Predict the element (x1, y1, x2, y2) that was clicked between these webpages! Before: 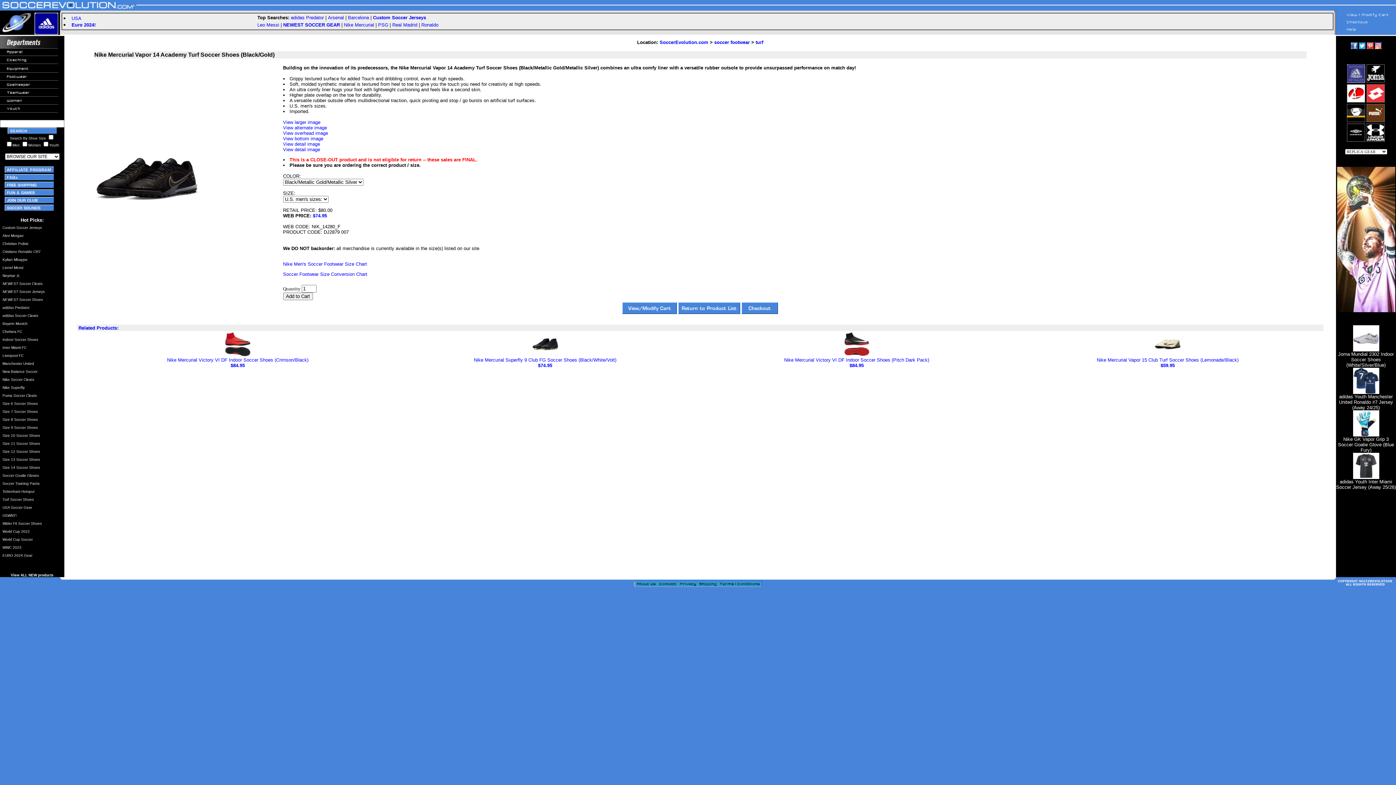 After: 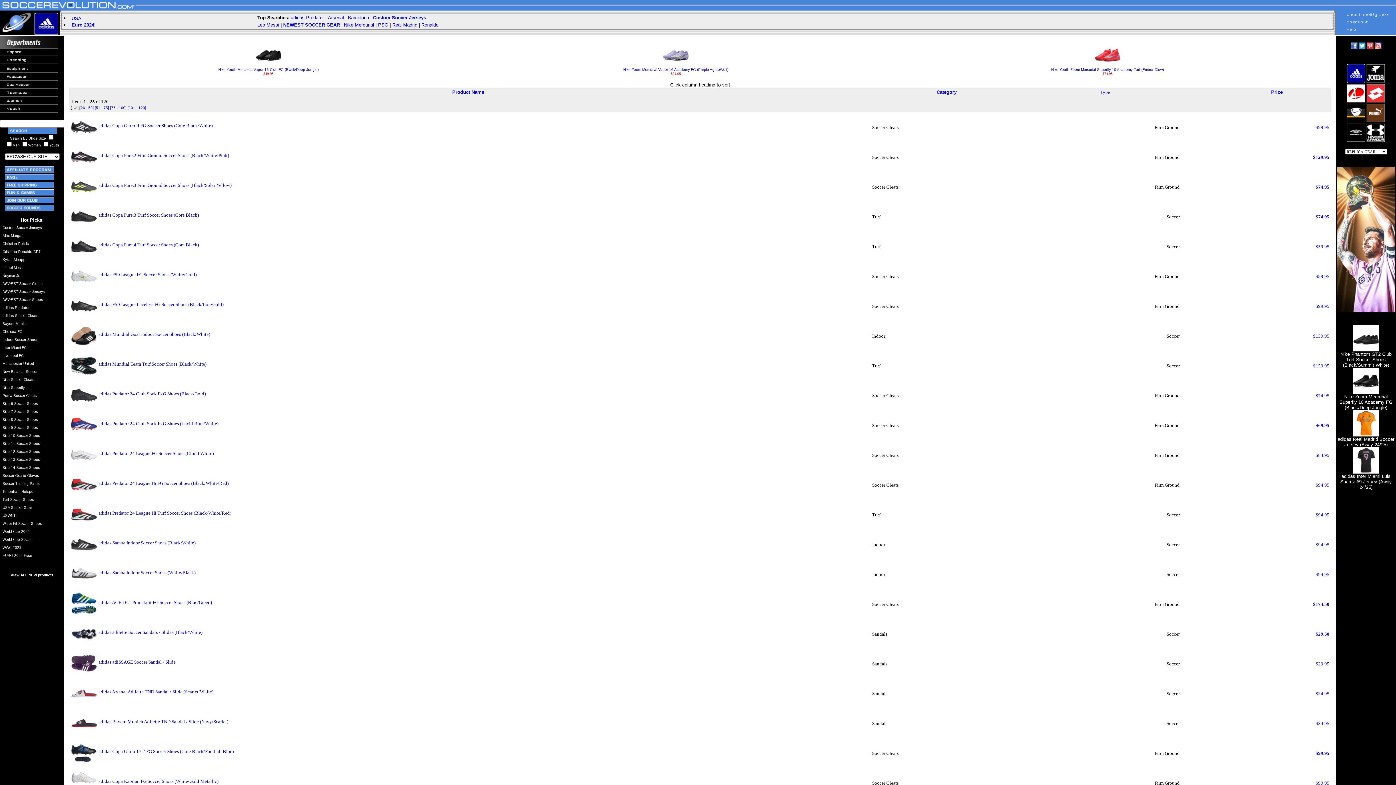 Action: label: Size 13 Soccer Shoes bbox: (2, 456, 40, 462)